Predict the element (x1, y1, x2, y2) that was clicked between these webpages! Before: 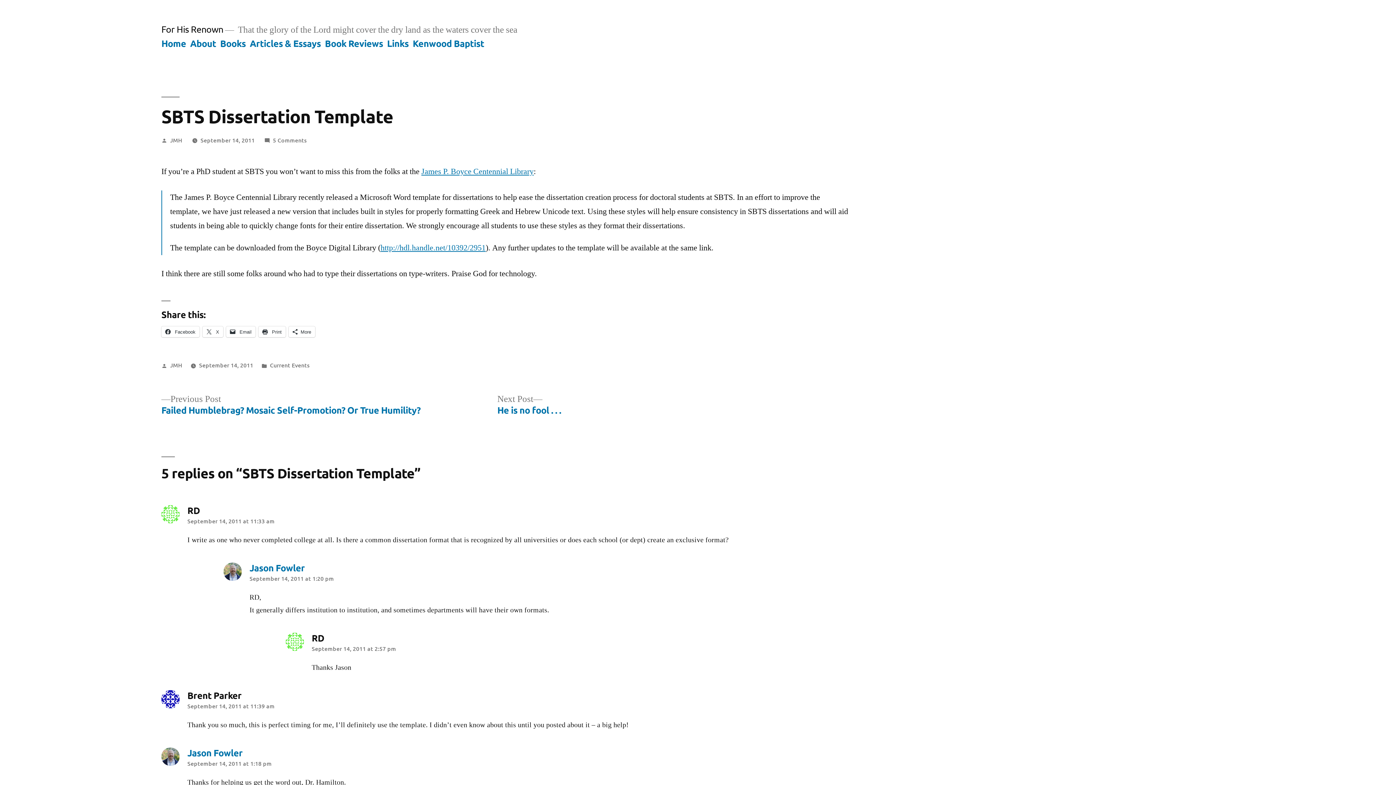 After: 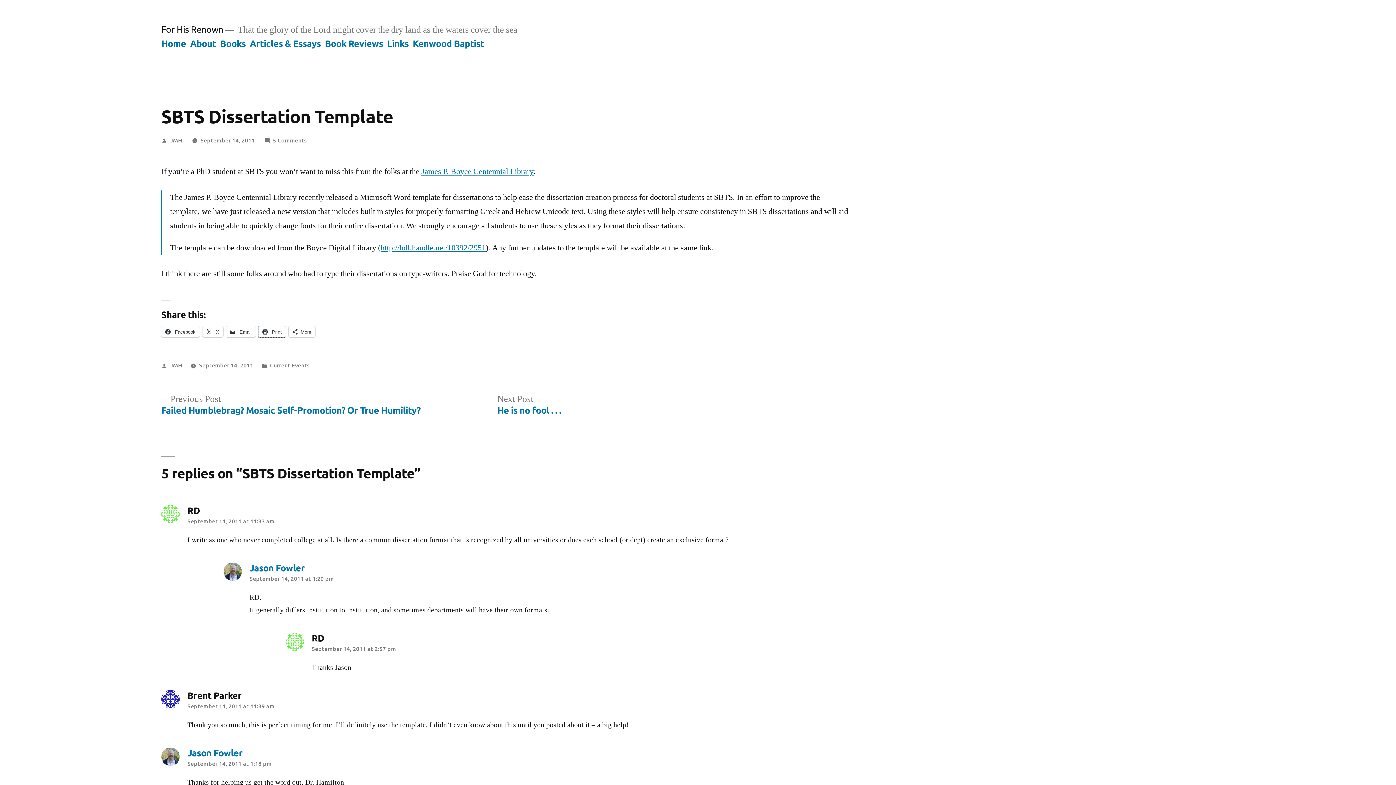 Action: bbox: (258, 326, 285, 337) label:  Print